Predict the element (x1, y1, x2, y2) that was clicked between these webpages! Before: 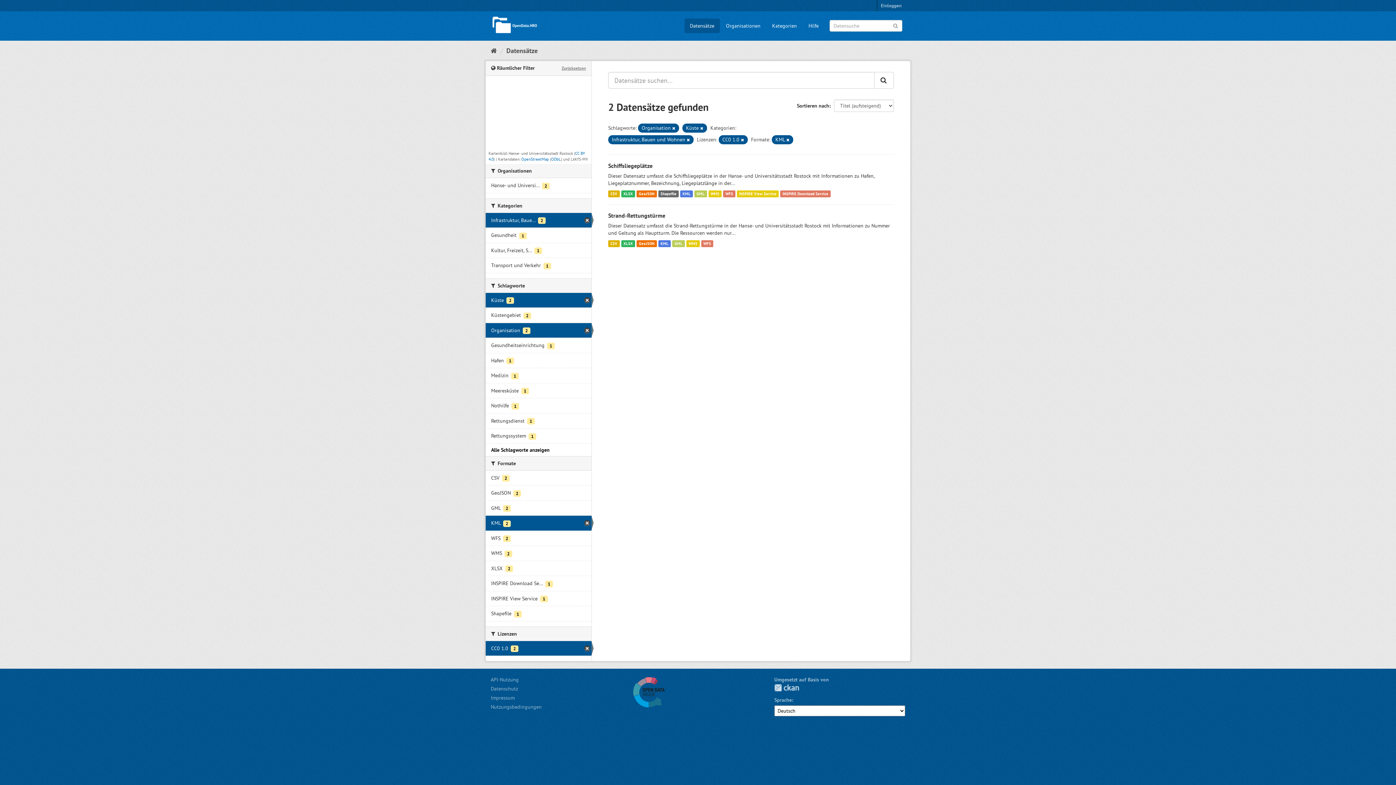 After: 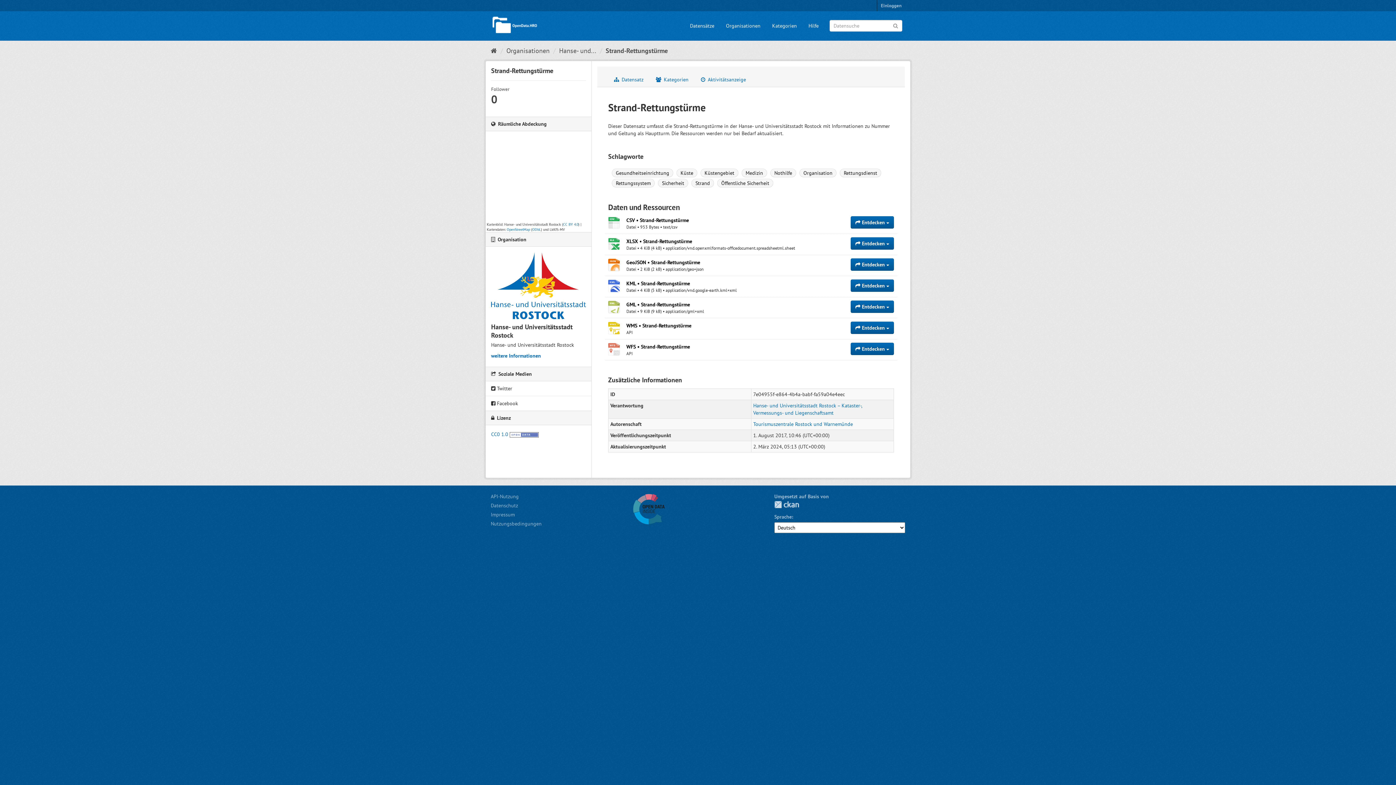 Action: bbox: (636, 240, 657, 247) label: GeoJSON